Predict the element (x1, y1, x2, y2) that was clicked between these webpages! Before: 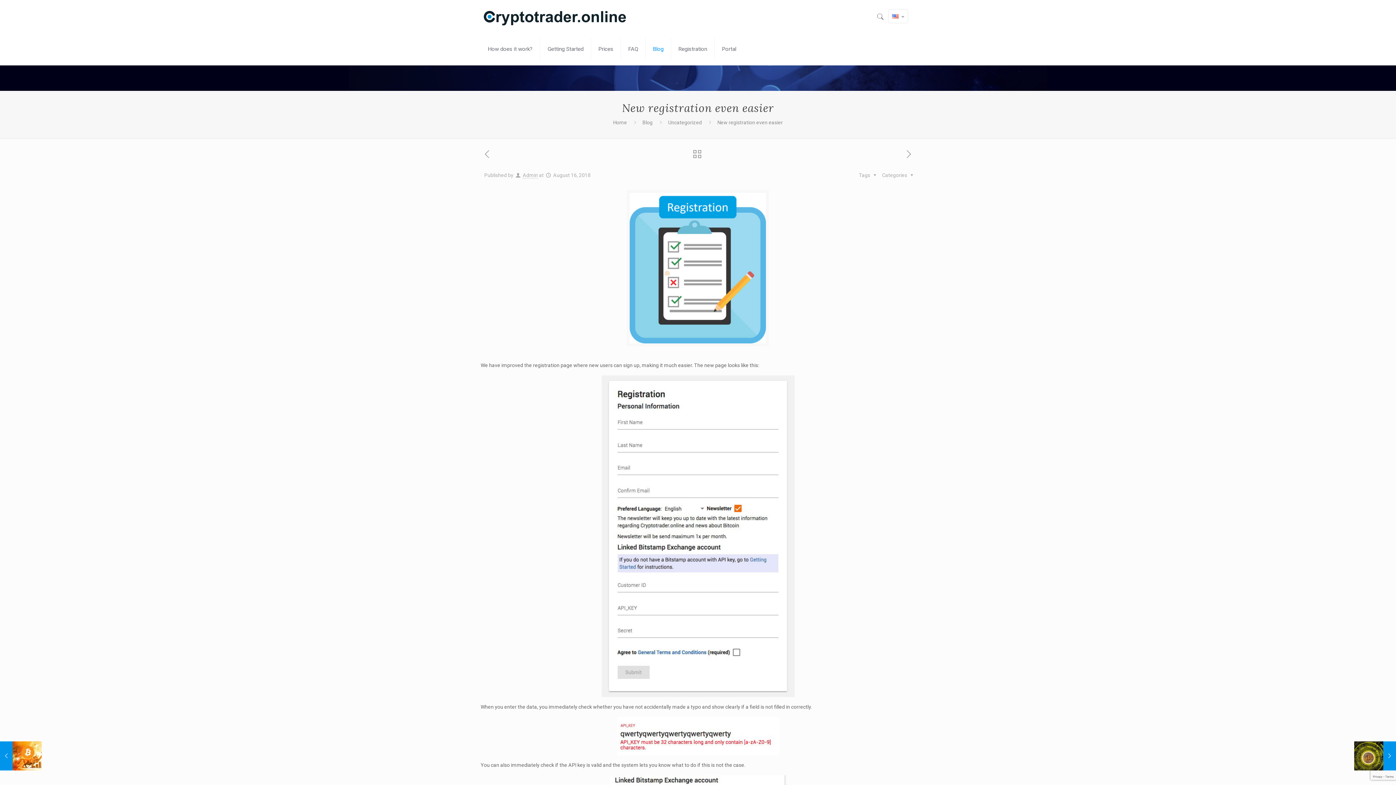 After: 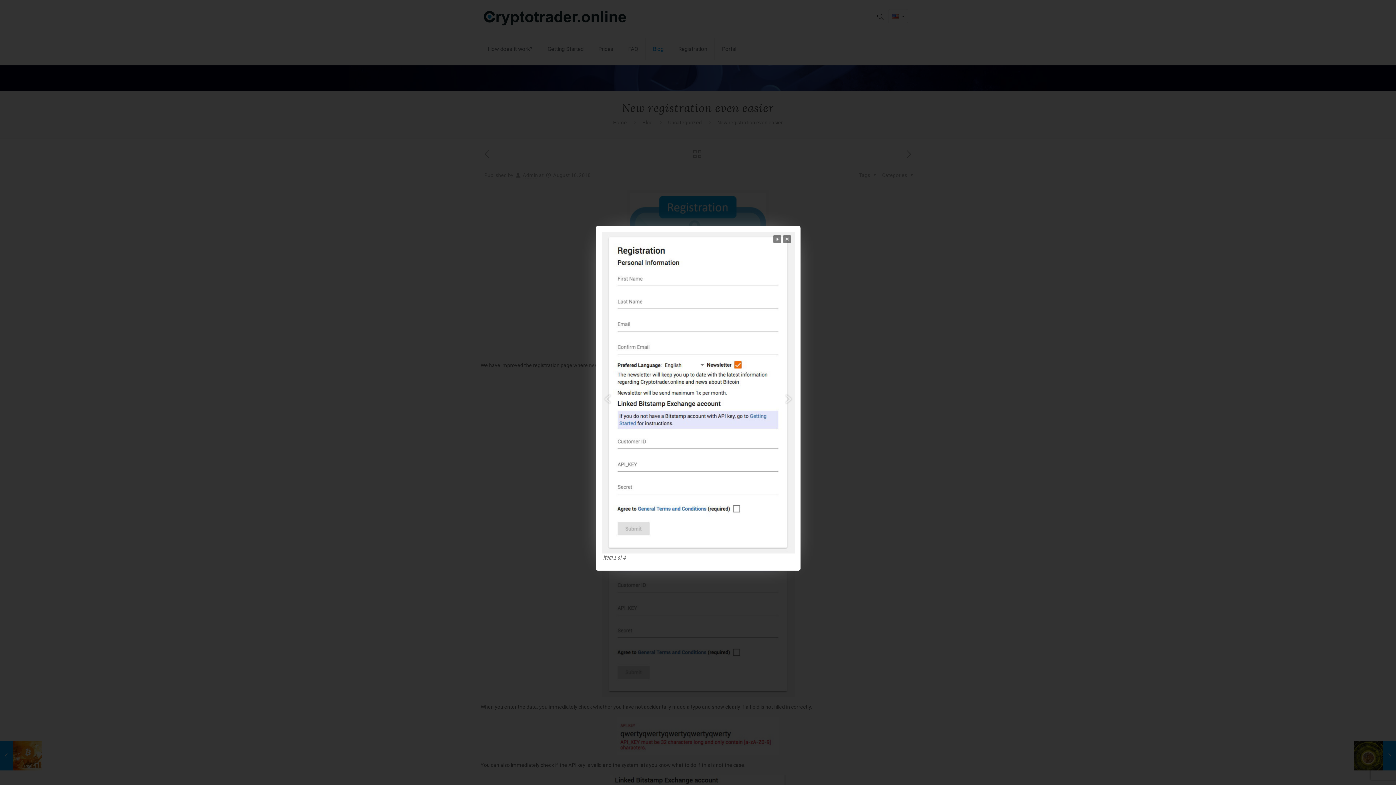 Action: bbox: (480, 375, 915, 697)